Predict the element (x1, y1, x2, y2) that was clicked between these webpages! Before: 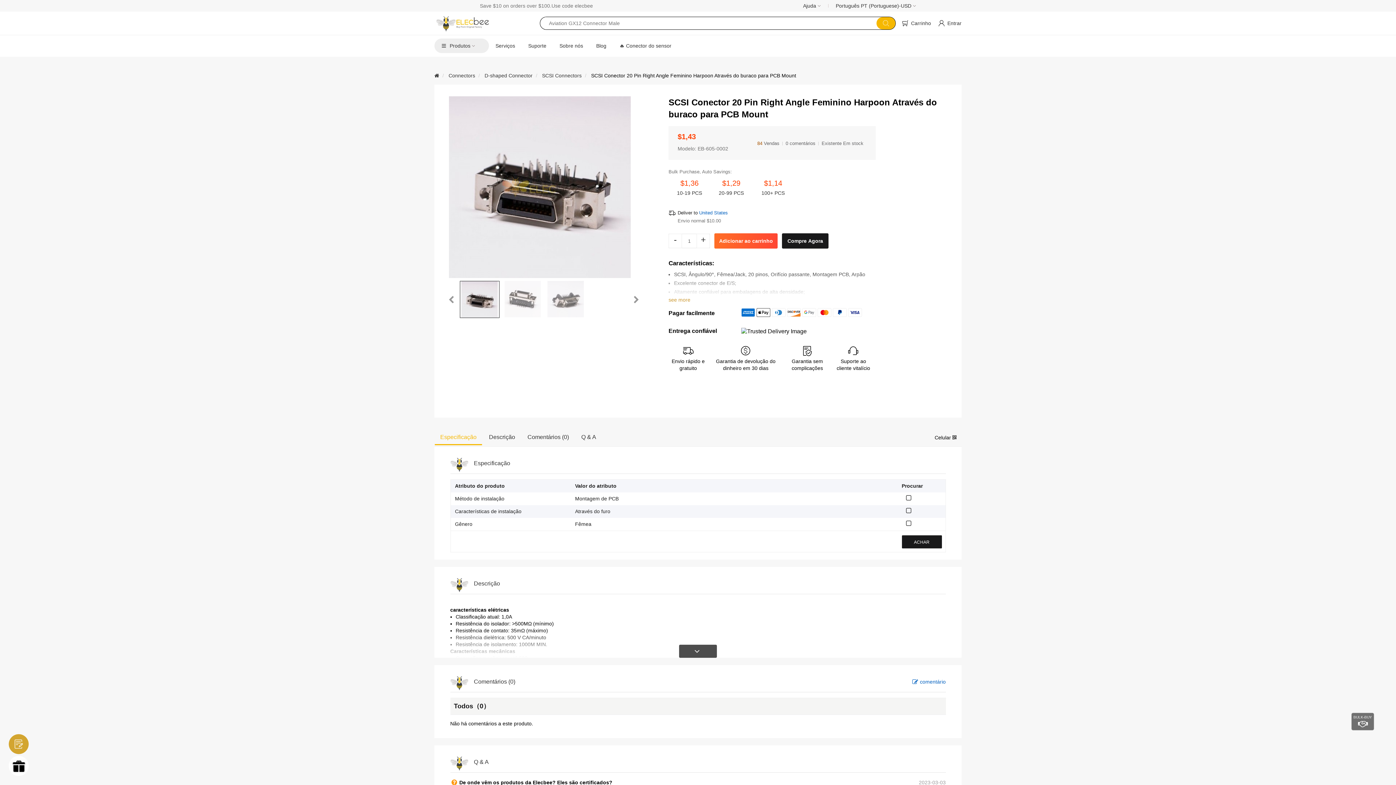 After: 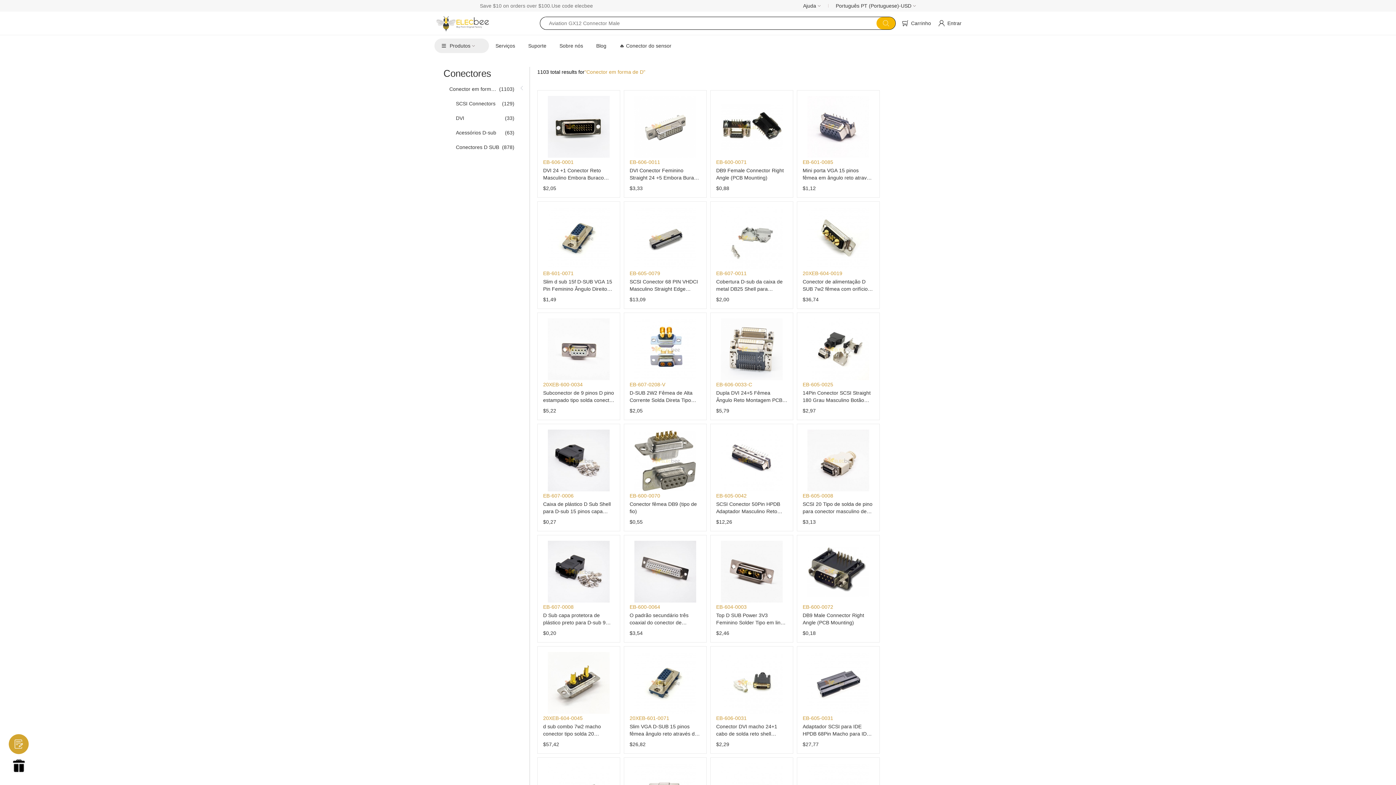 Action: bbox: (484, 72, 532, 78) label: D-shaped Connector